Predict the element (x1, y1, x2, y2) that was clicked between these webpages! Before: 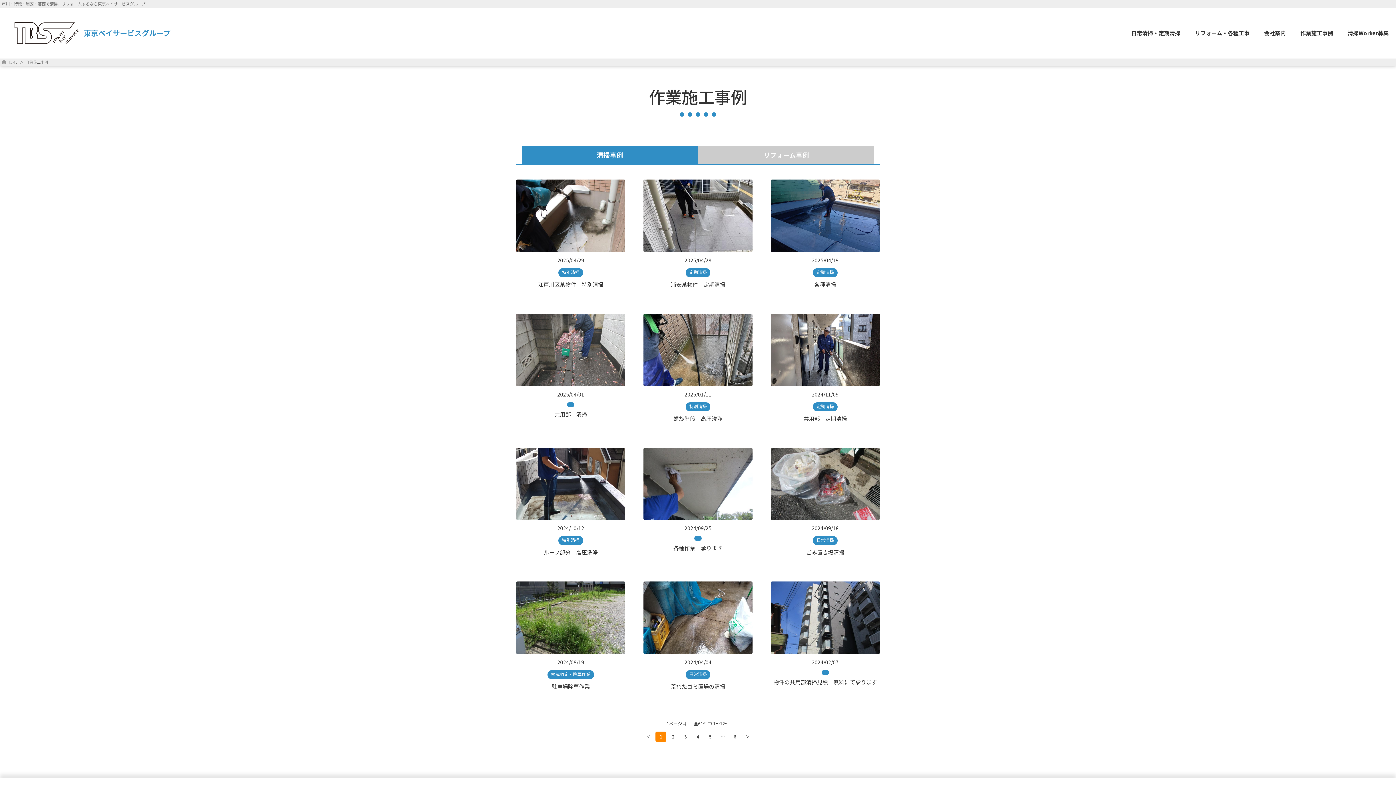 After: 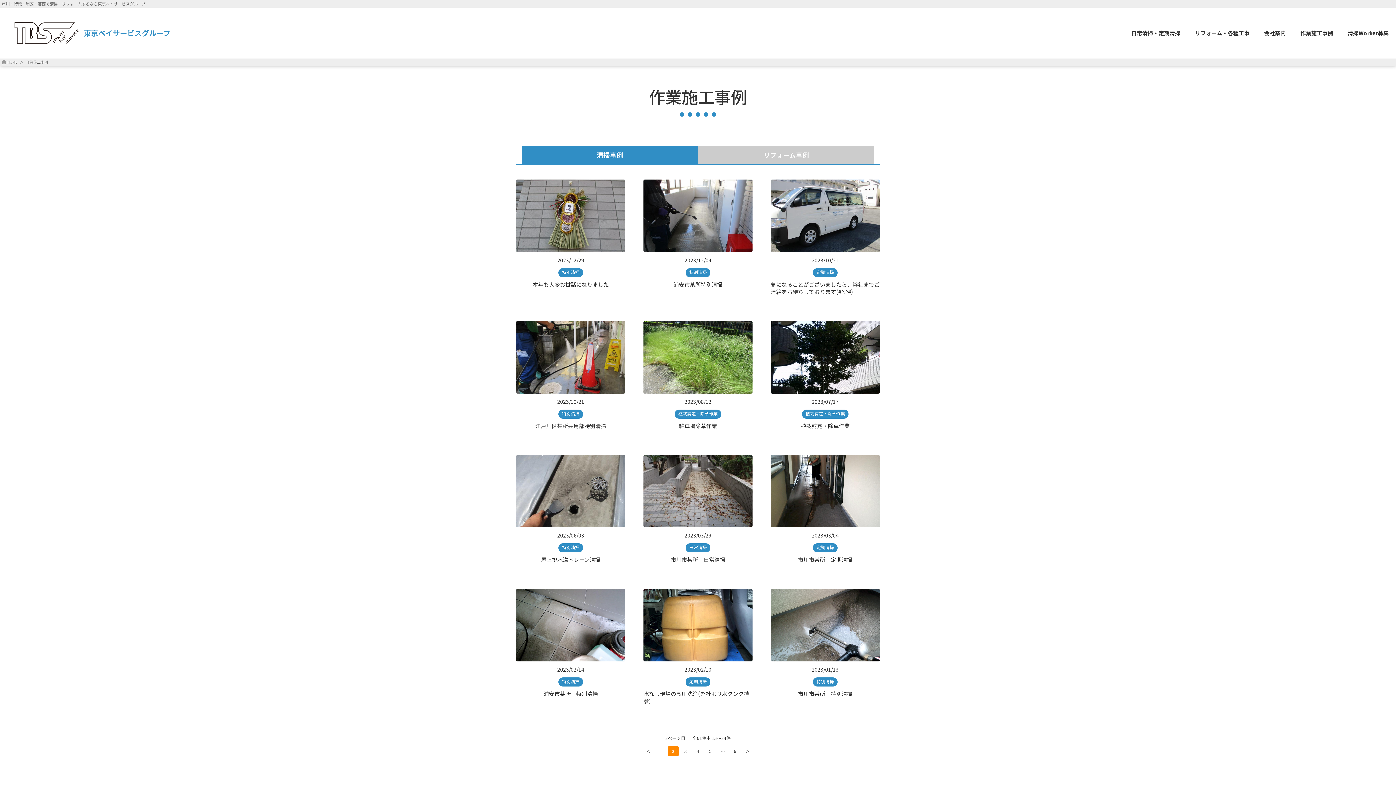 Action: bbox: (742, 732, 753, 742) label: ＞